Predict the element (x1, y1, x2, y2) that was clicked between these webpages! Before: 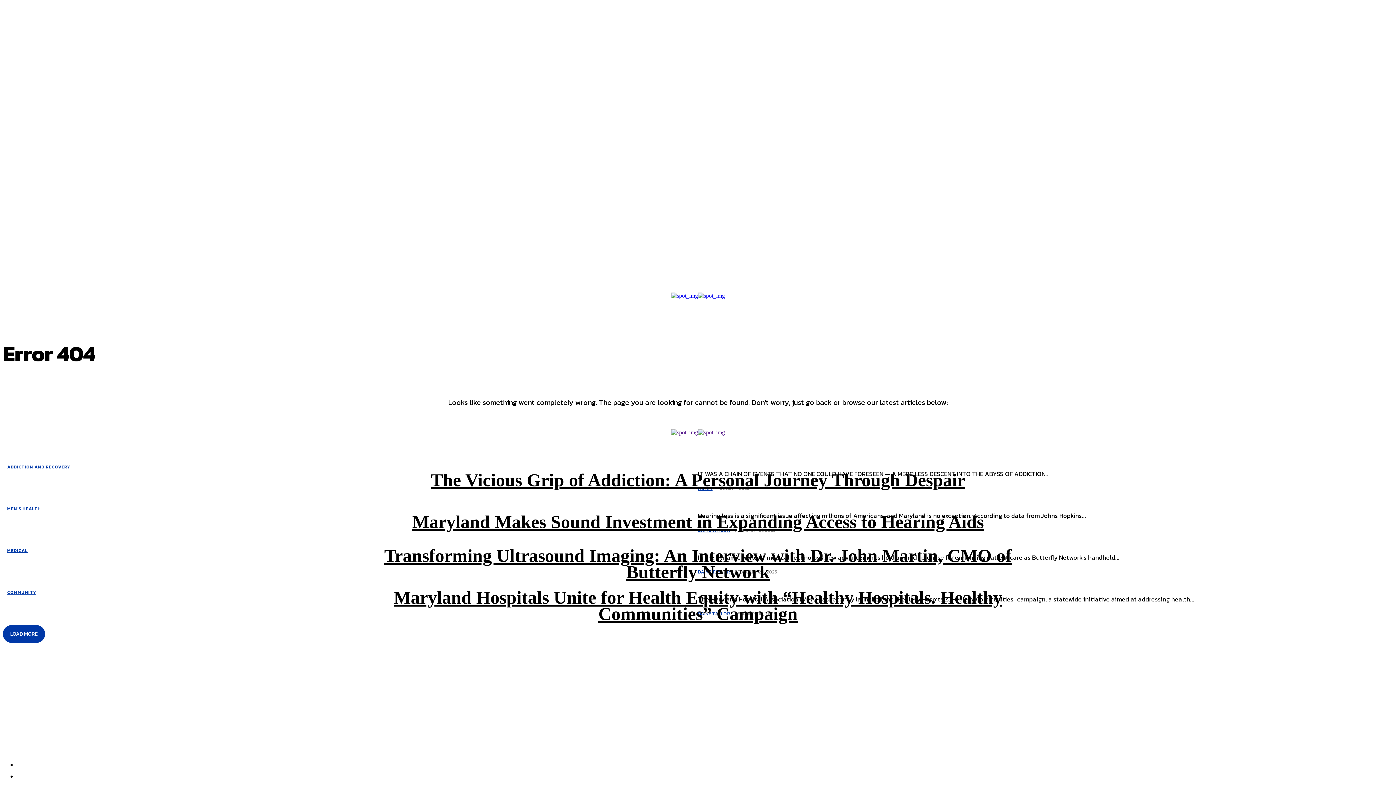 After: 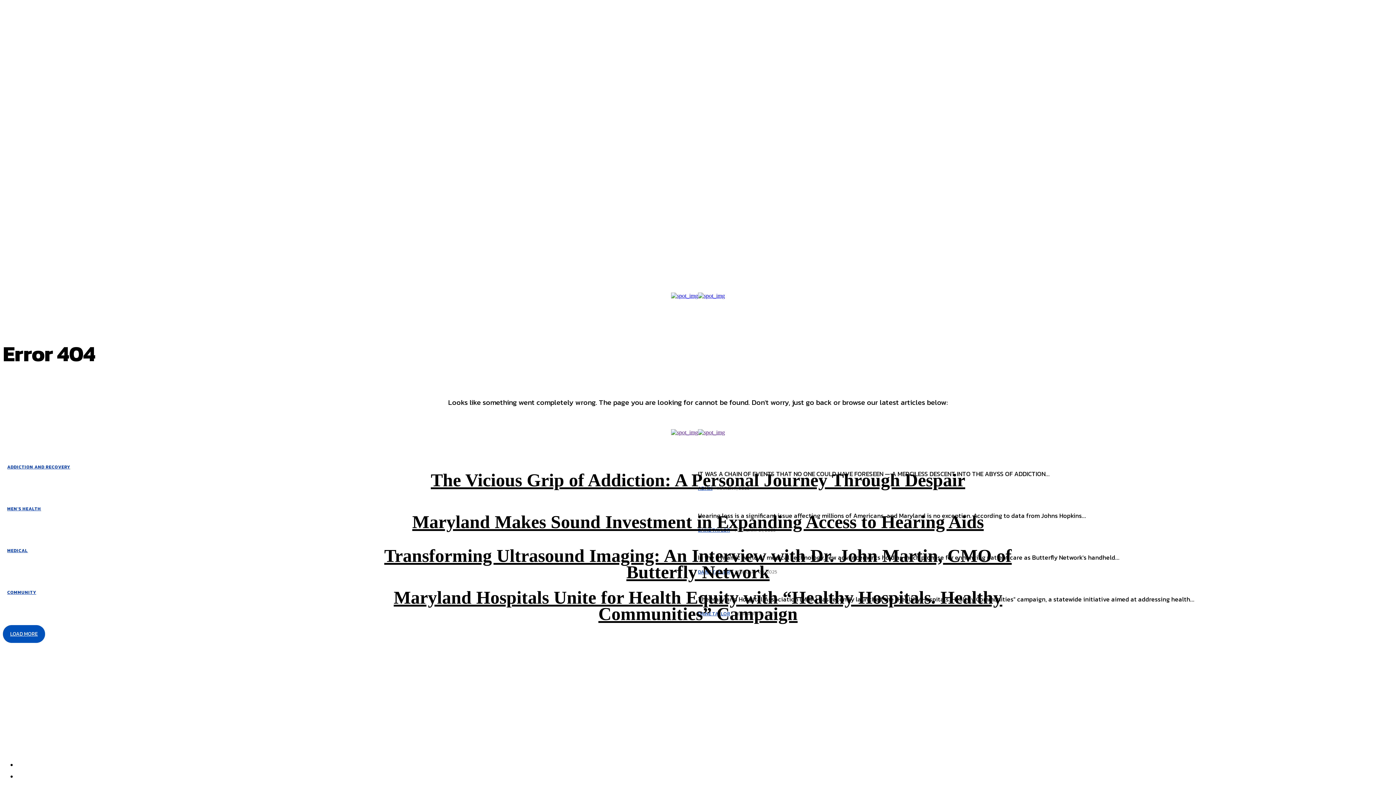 Action: label: Load more bbox: (2, 625, 45, 643)